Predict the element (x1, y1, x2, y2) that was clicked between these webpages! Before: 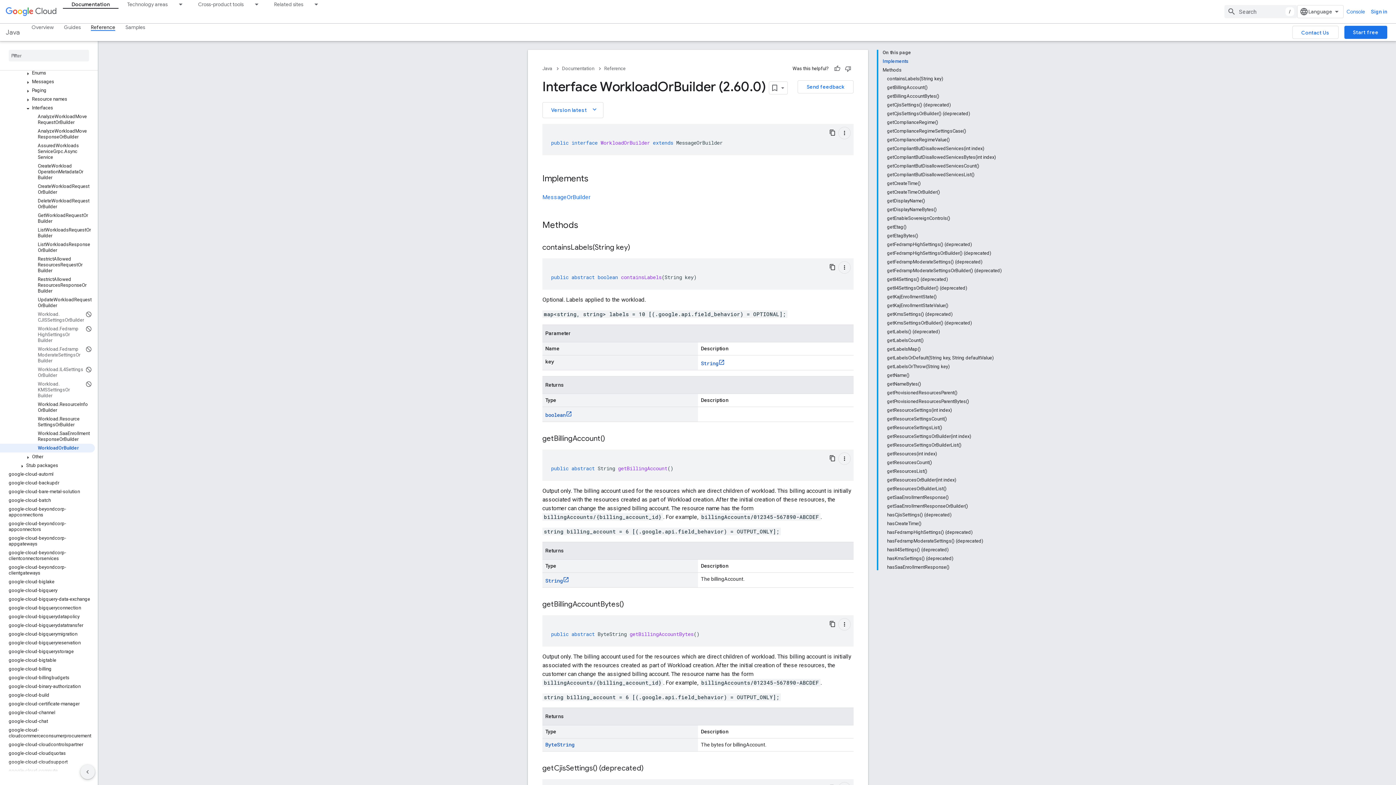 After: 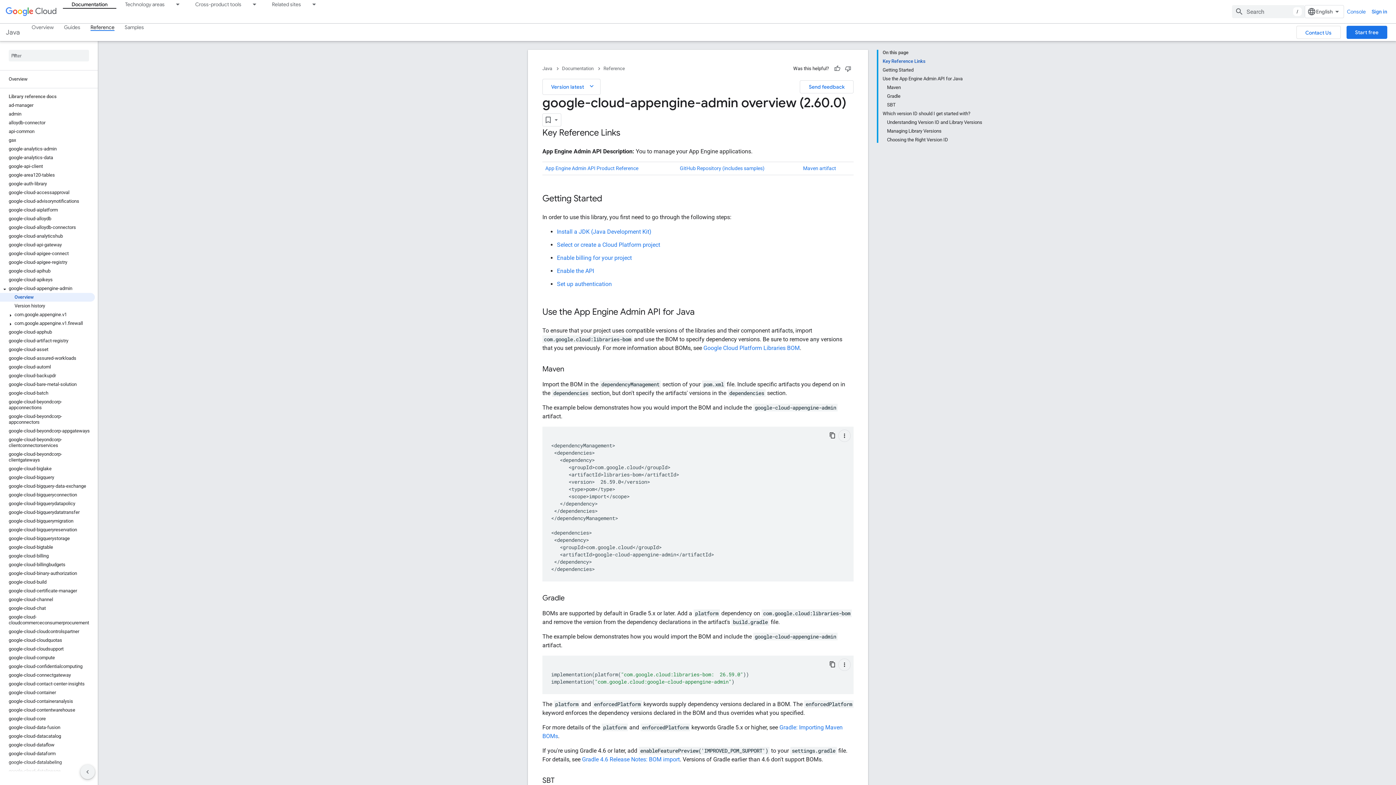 Action: bbox: (0, 284, 94, 293) label: google-cloud-appengine-admin